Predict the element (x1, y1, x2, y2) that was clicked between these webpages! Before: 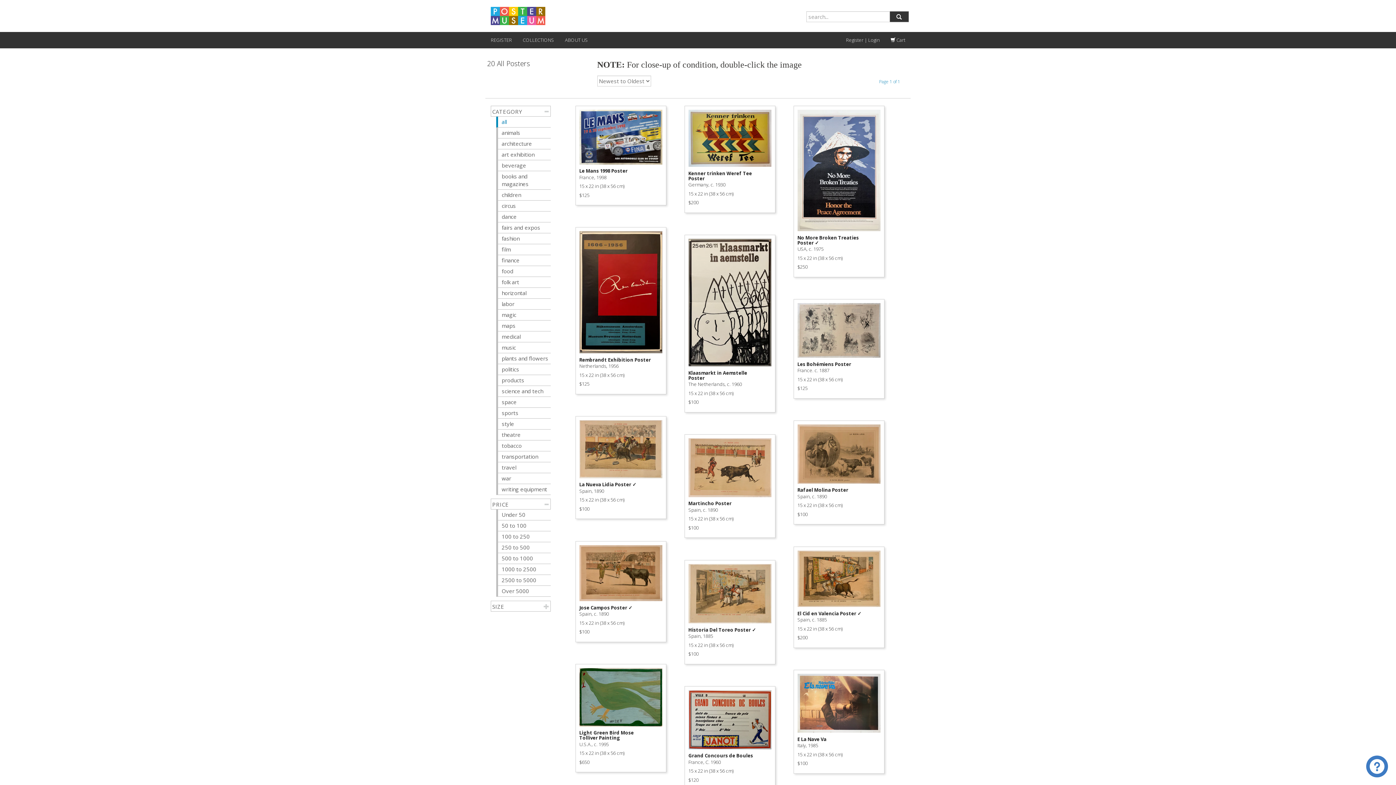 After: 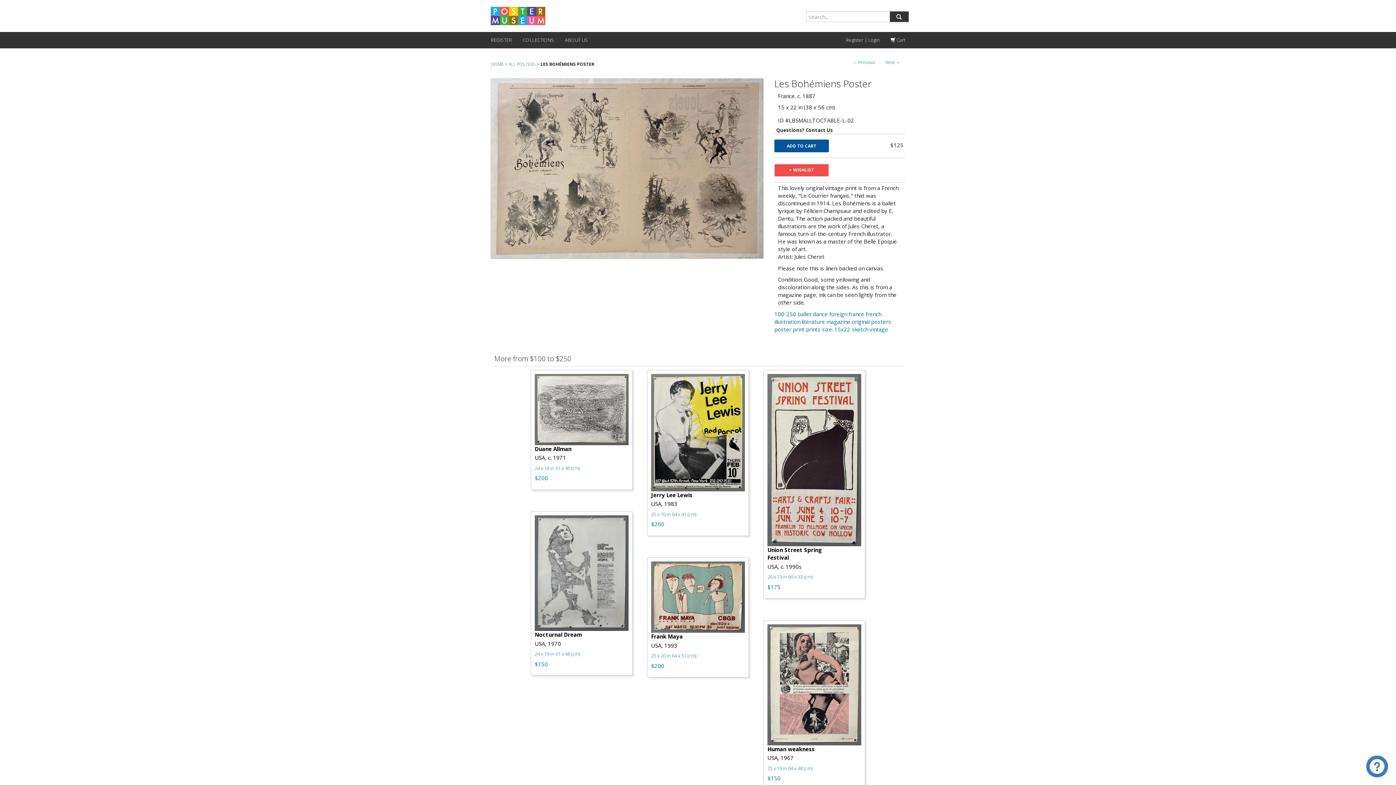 Action: bbox: (797, 326, 880, 333)